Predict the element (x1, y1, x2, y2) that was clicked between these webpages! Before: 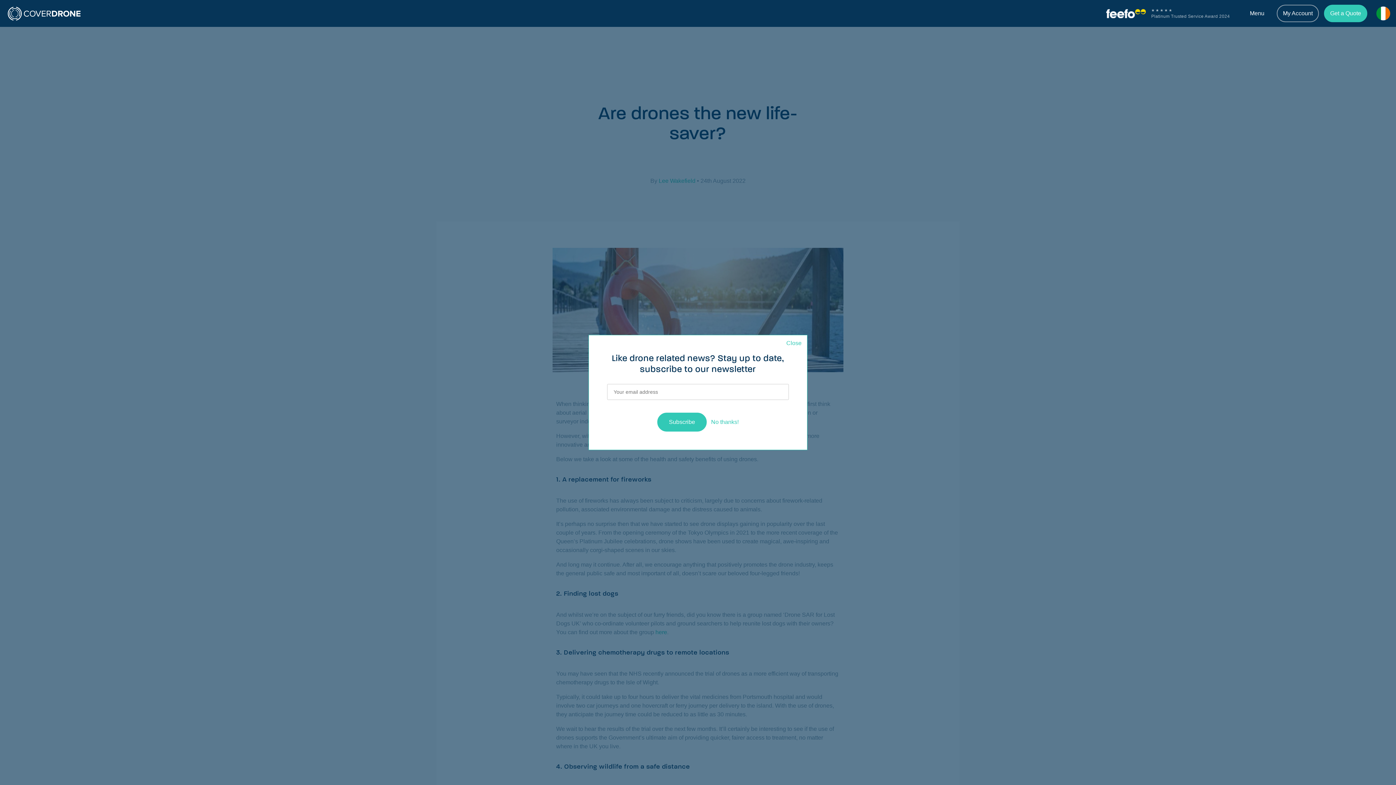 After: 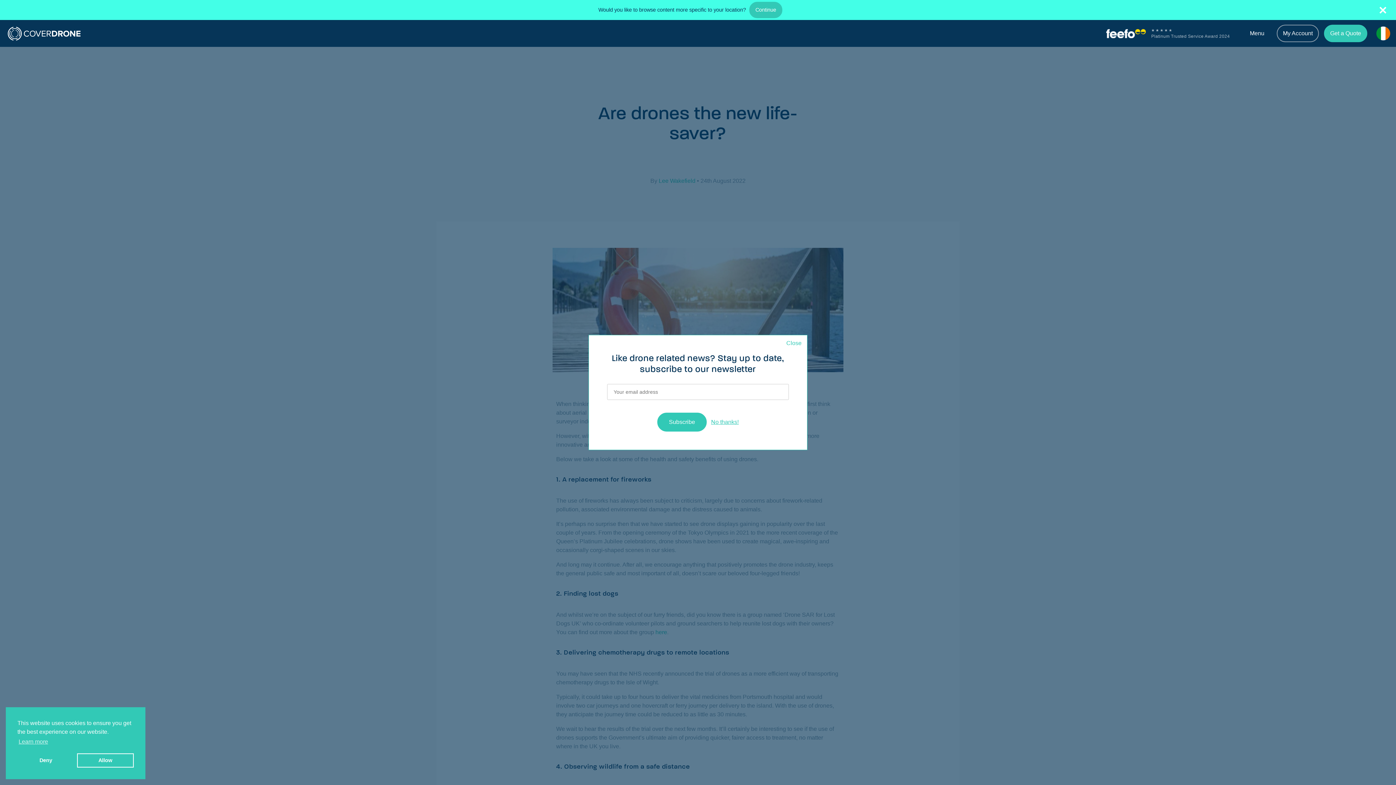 Action: label: No thanks! bbox: (711, 419, 738, 425)